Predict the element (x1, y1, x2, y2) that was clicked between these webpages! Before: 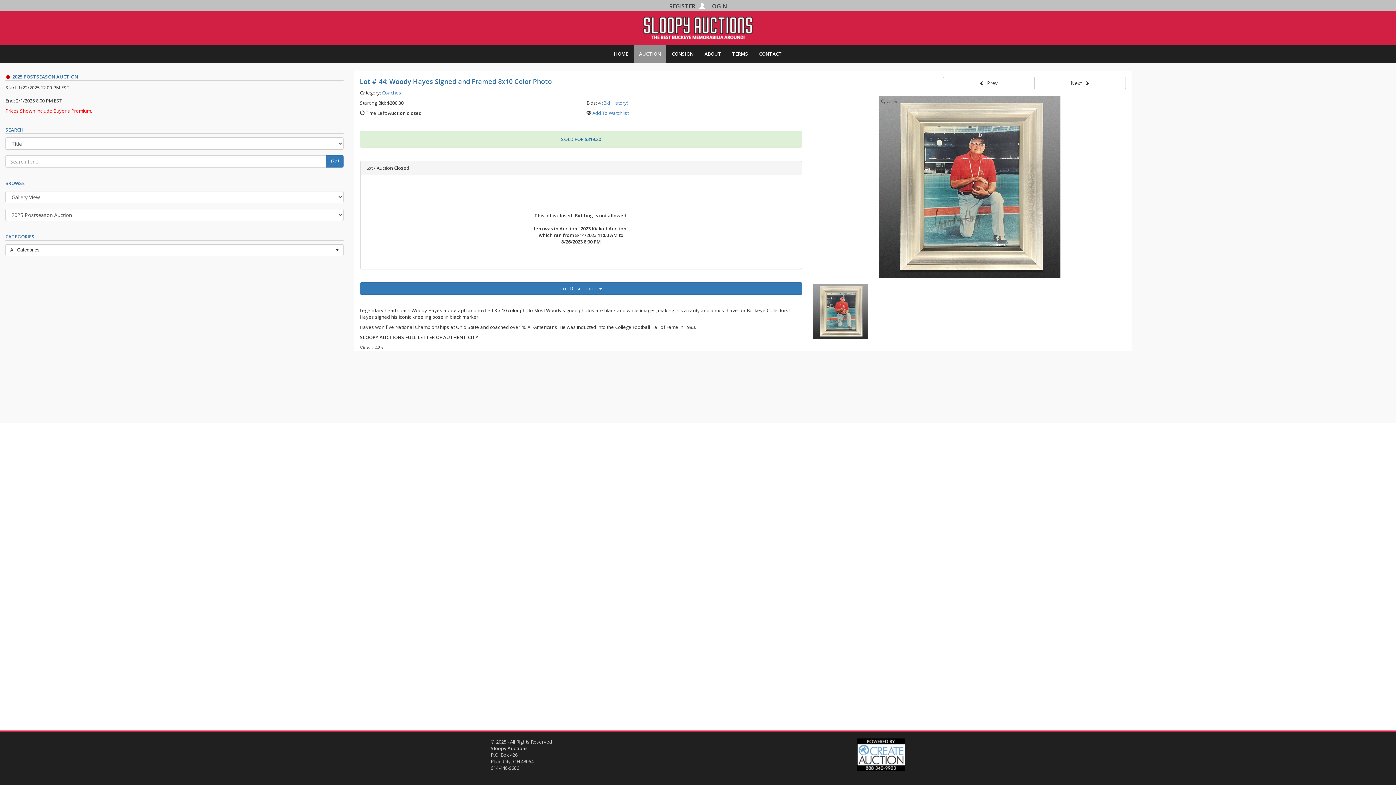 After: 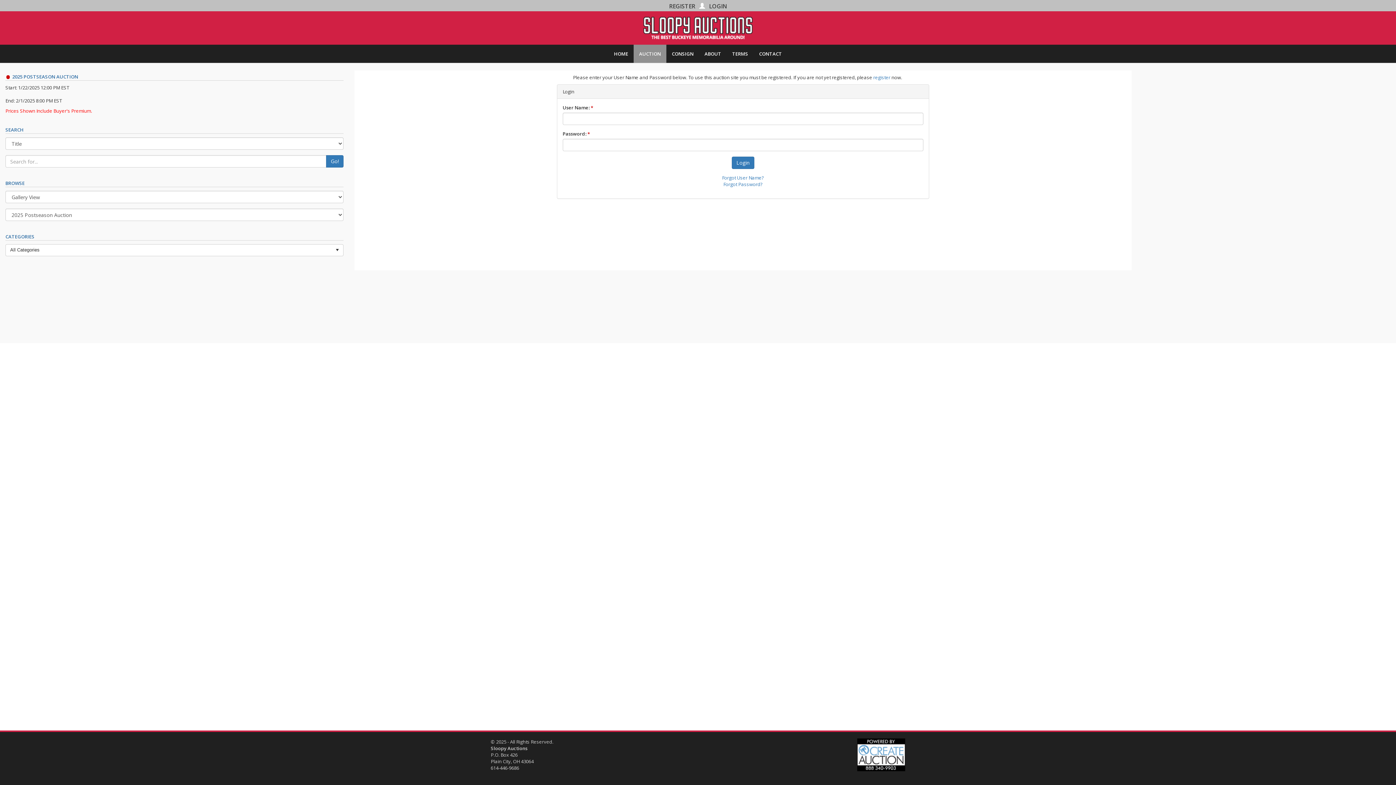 Action: bbox: (706, 2, 730, 10) label: LOGIN